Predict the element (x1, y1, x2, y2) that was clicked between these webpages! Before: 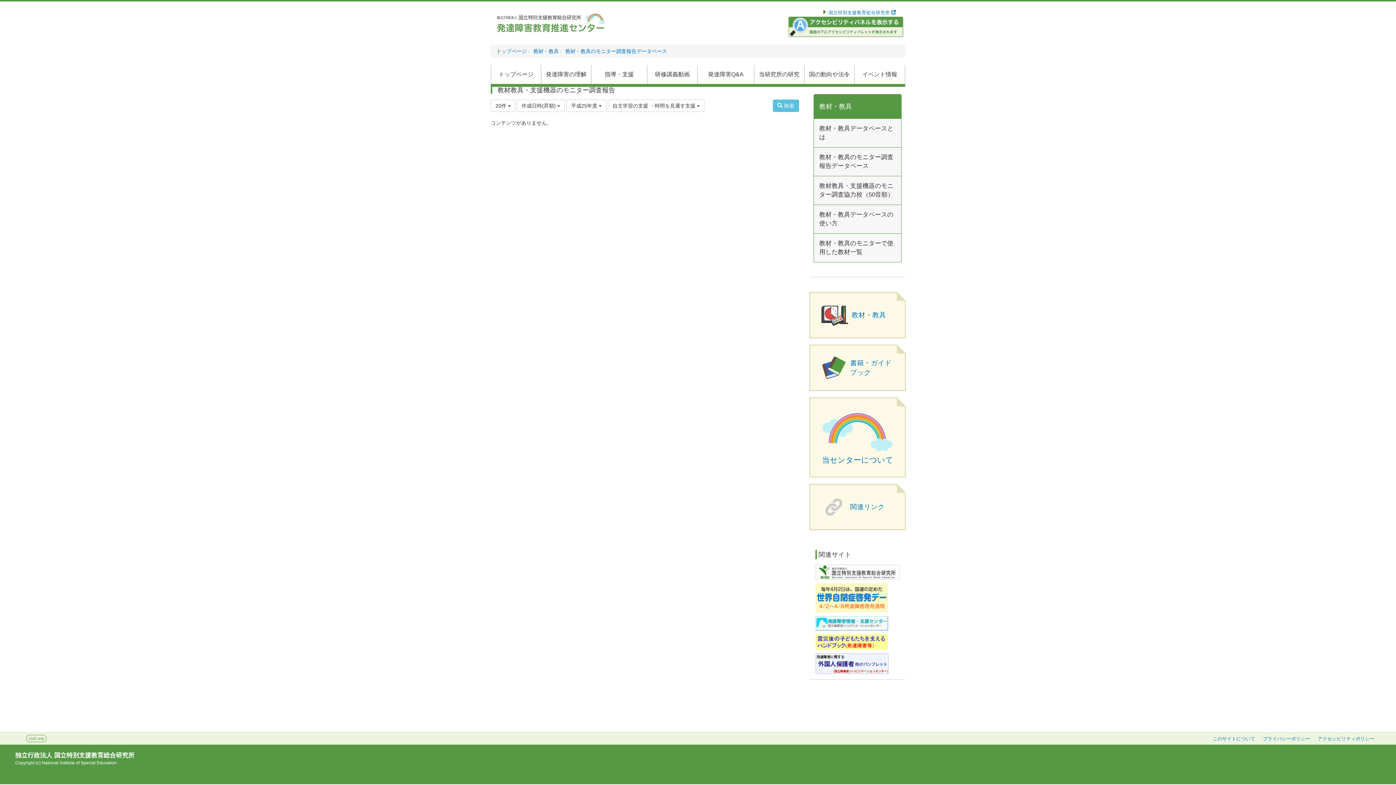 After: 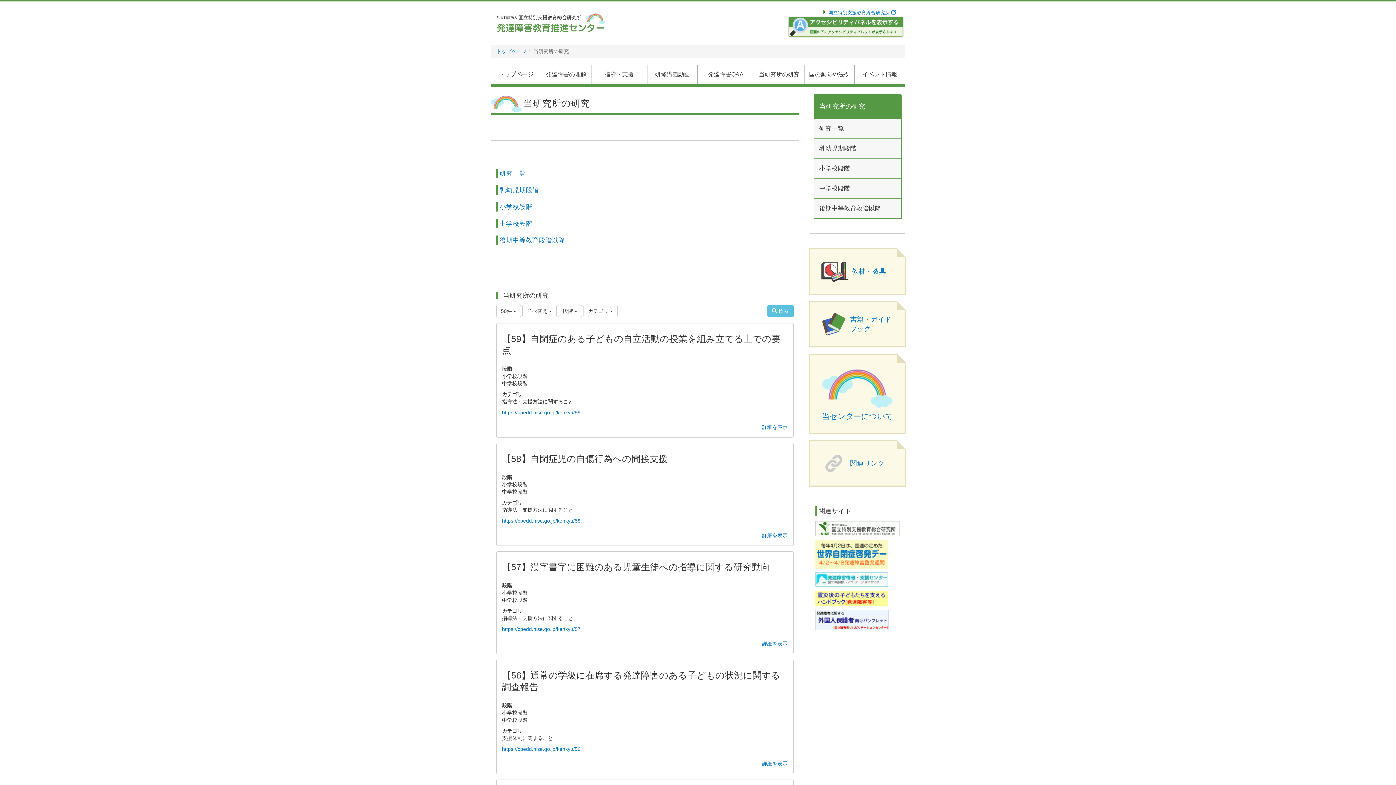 Action: bbox: (754, 64, 804, 83) label: 当研究所の研究